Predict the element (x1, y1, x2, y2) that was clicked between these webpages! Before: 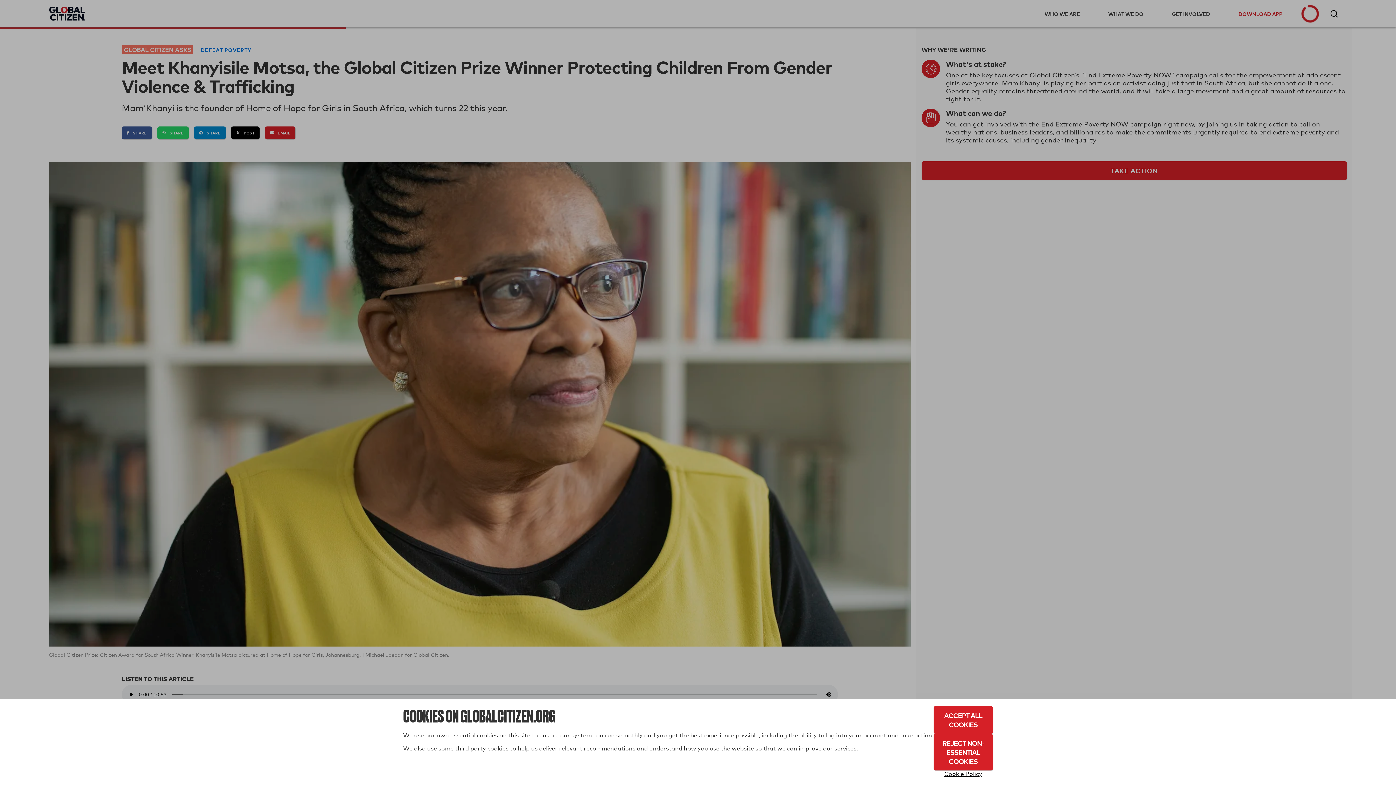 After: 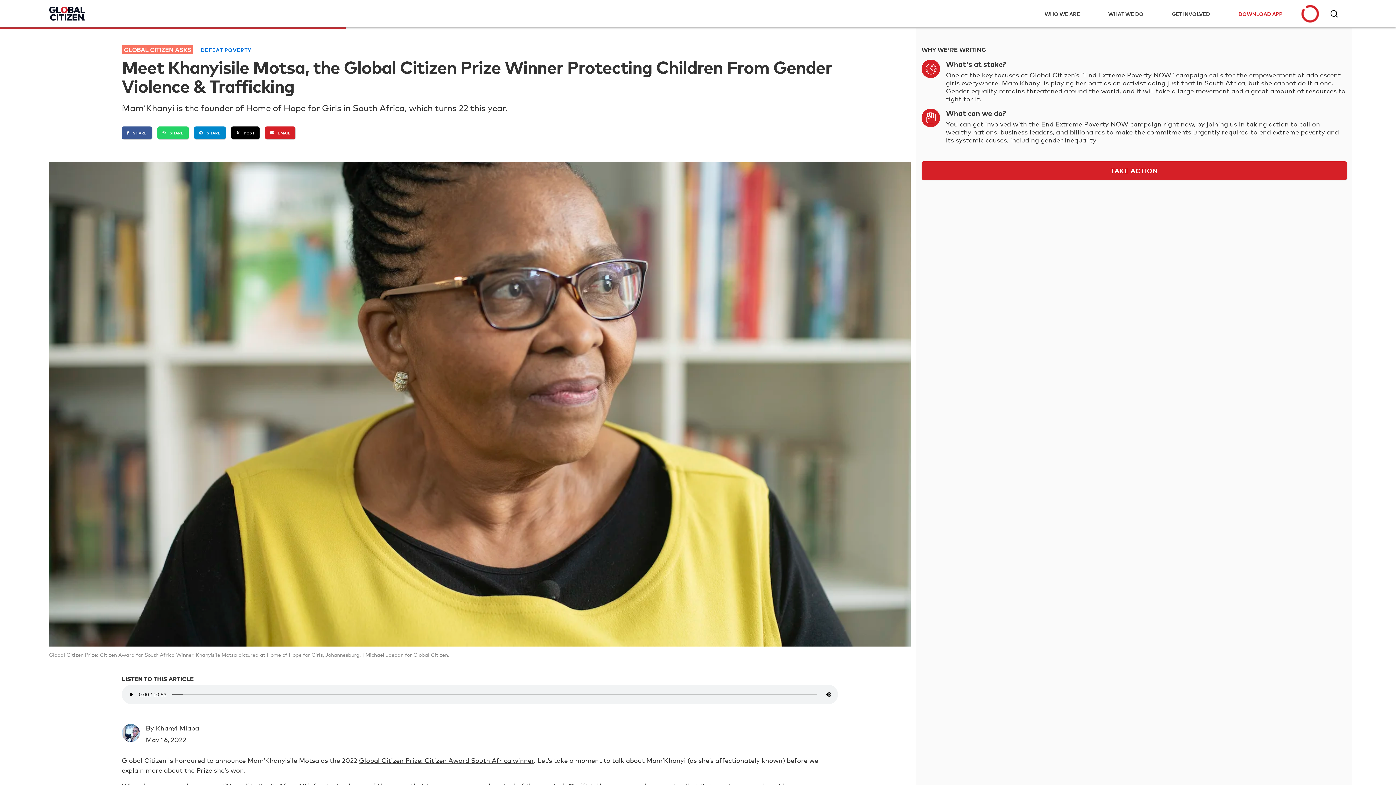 Action: label: Reject Non-Essential Cookies bbox: (933, 734, 993, 770)